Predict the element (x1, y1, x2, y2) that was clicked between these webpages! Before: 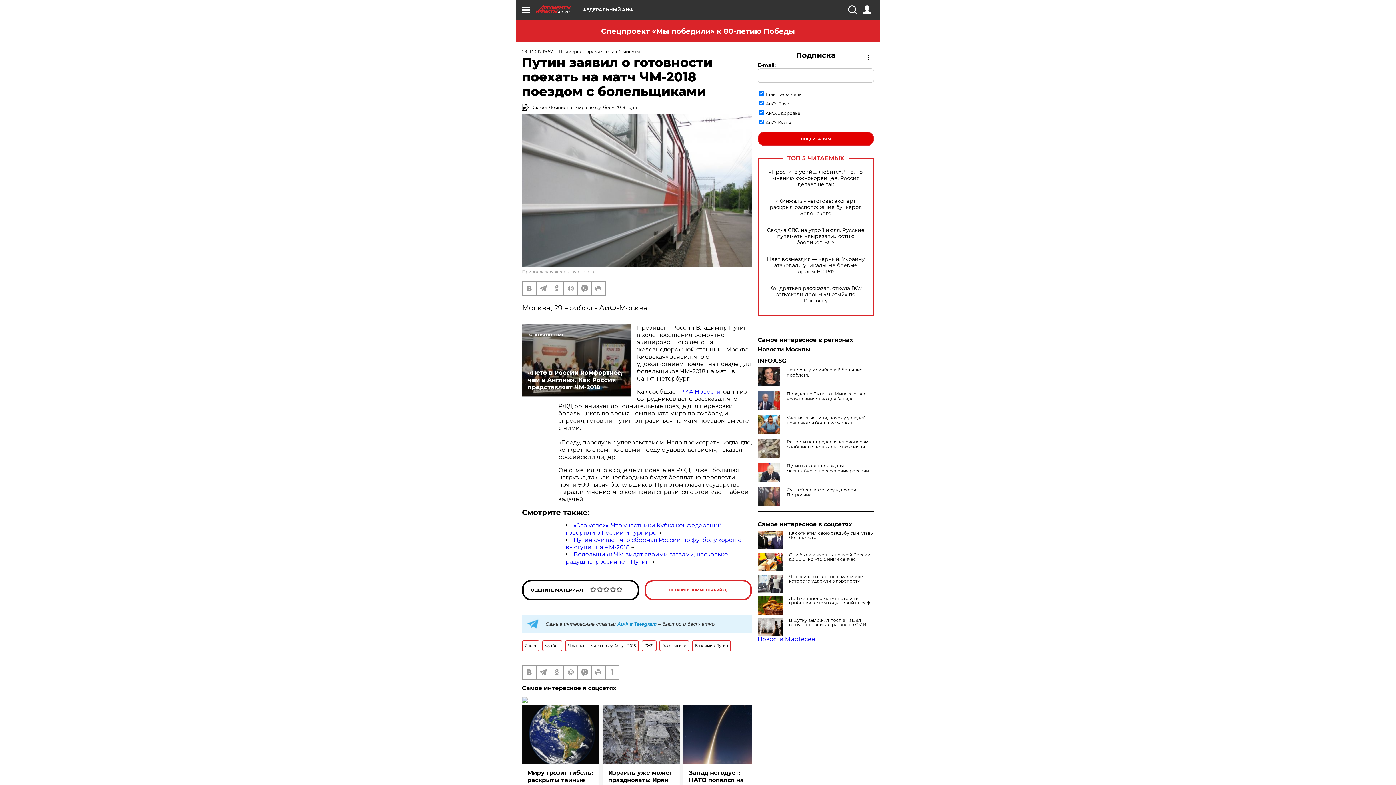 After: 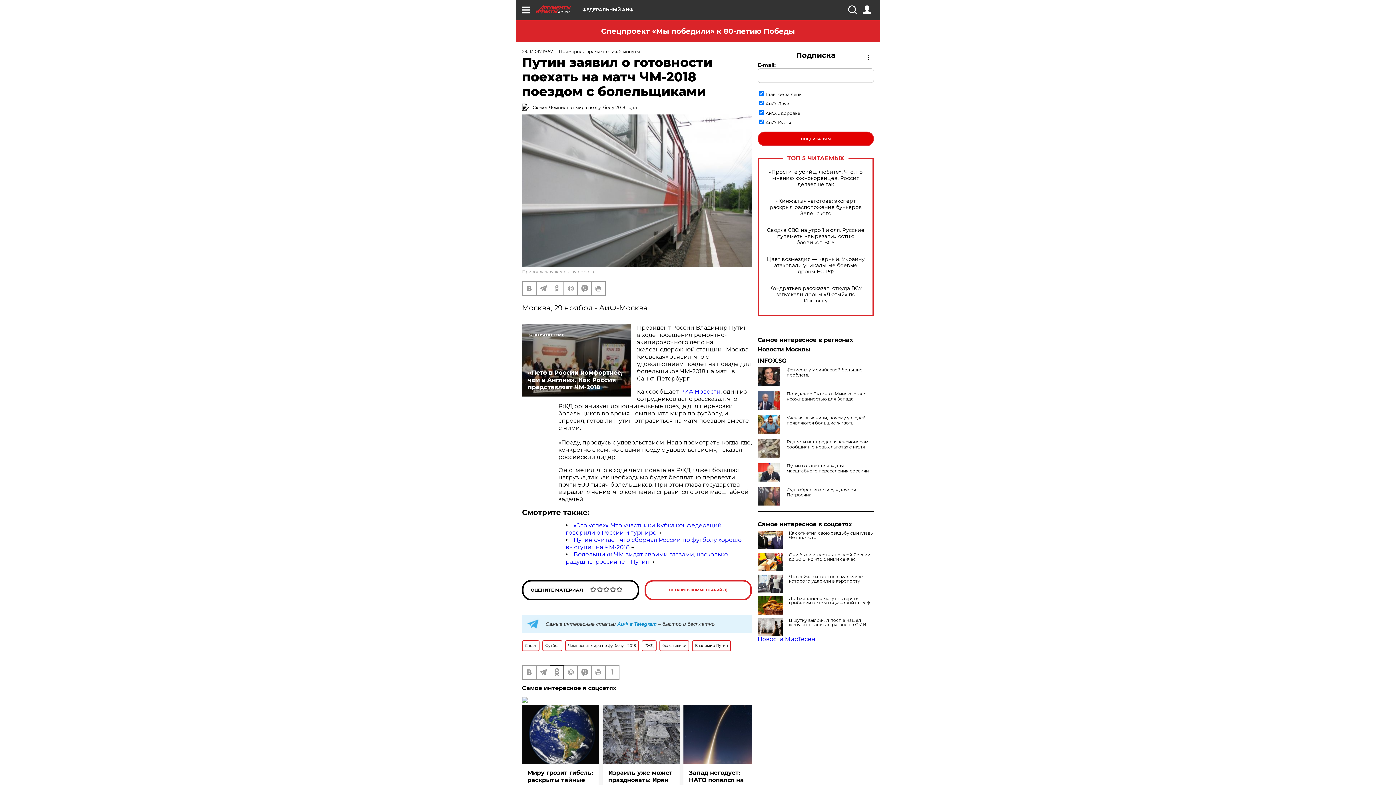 Action: bbox: (550, 666, 563, 679)